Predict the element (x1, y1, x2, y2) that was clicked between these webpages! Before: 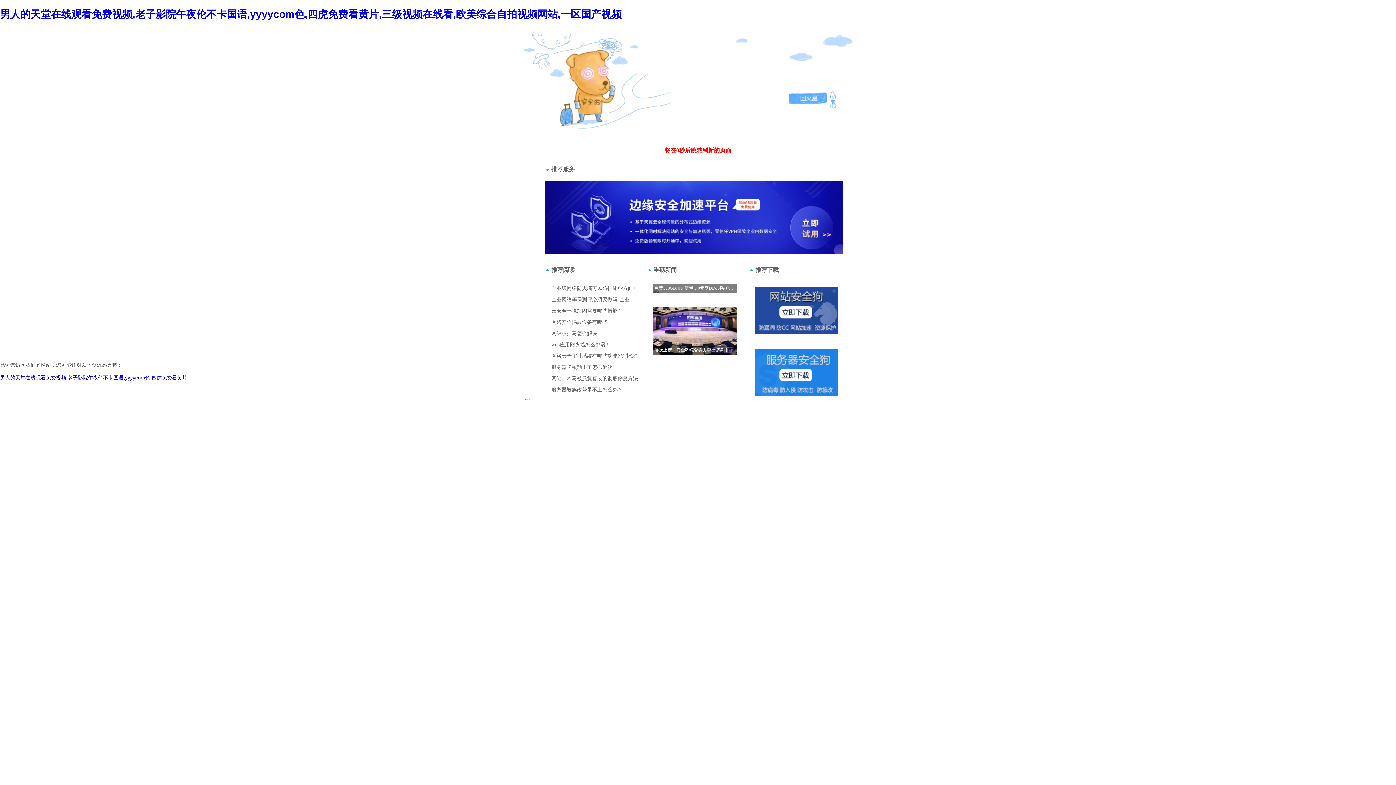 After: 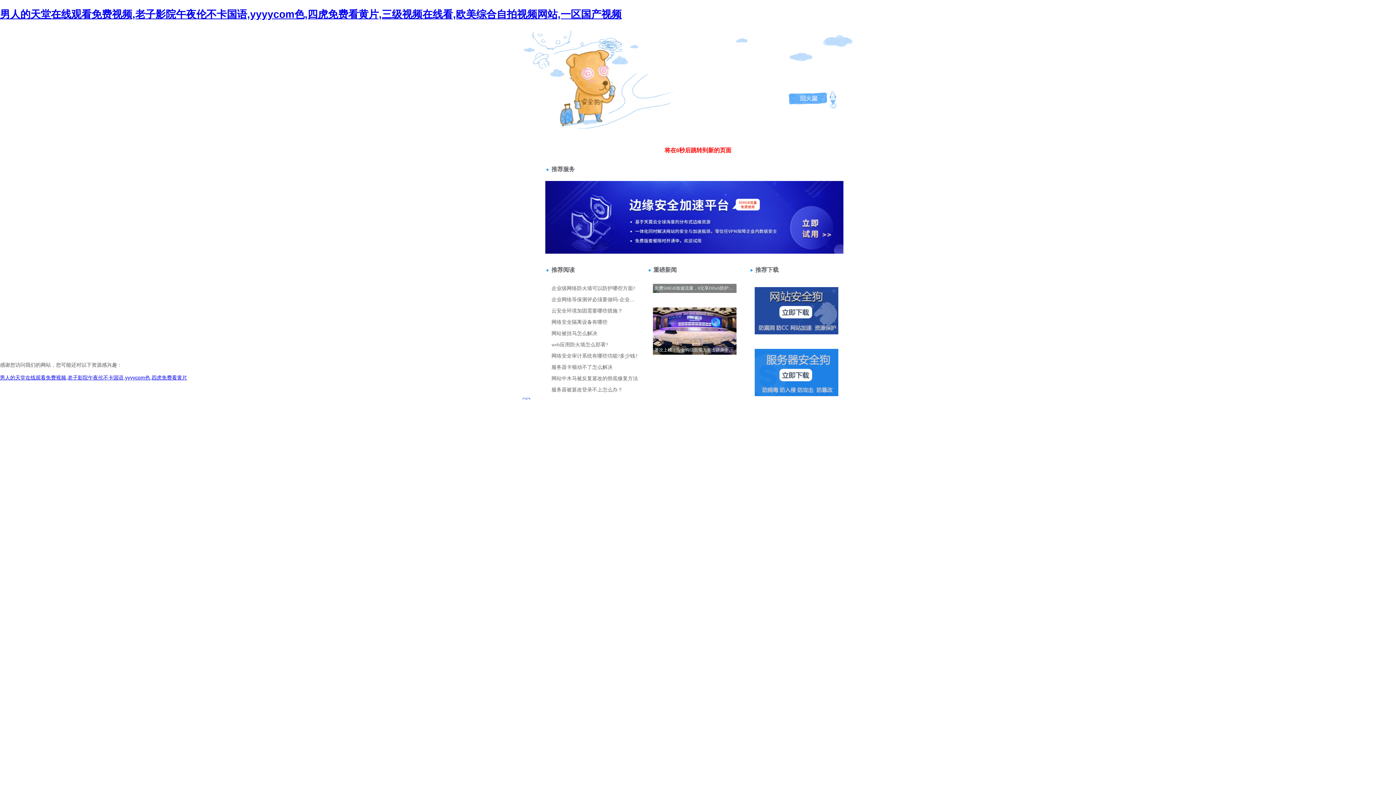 Action: label: 404 bbox: (520, 35, 528, 41)